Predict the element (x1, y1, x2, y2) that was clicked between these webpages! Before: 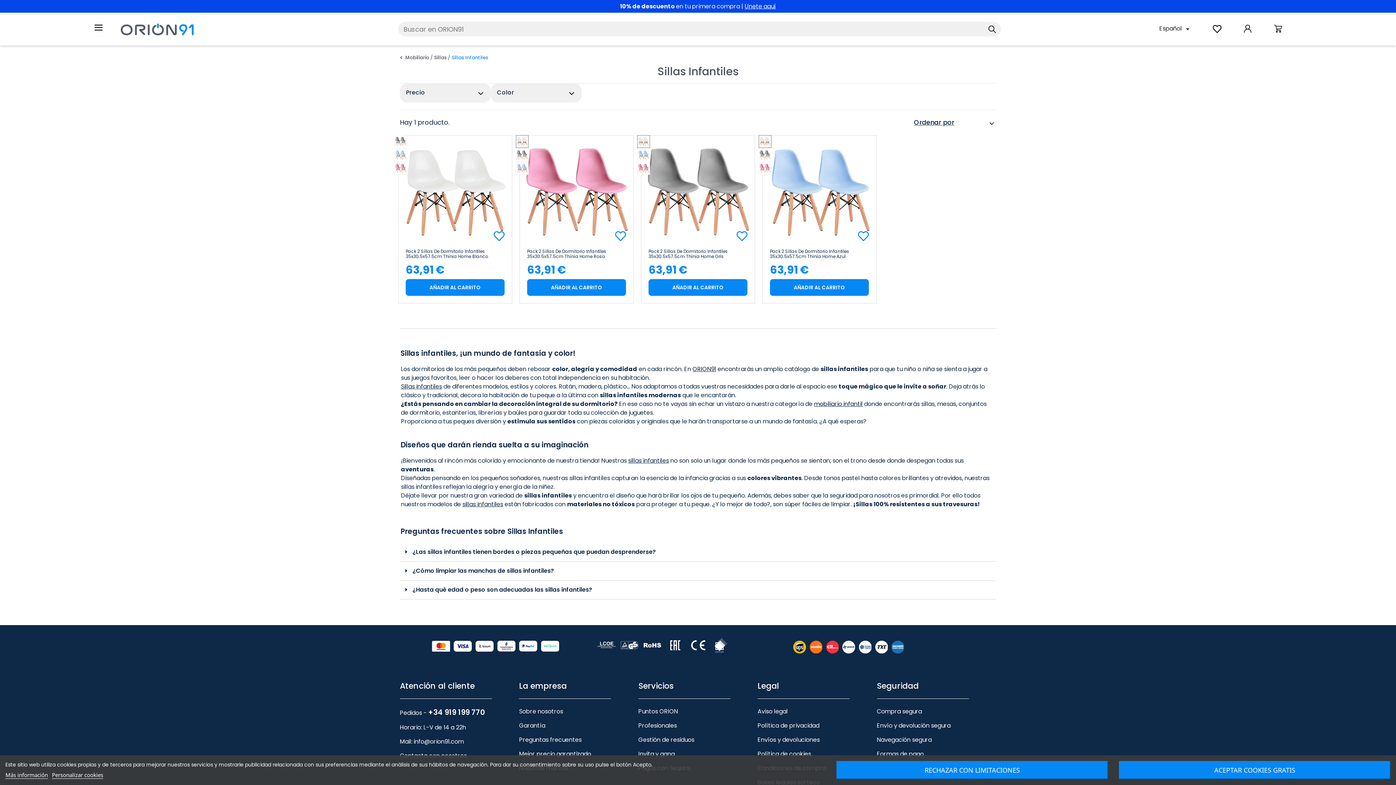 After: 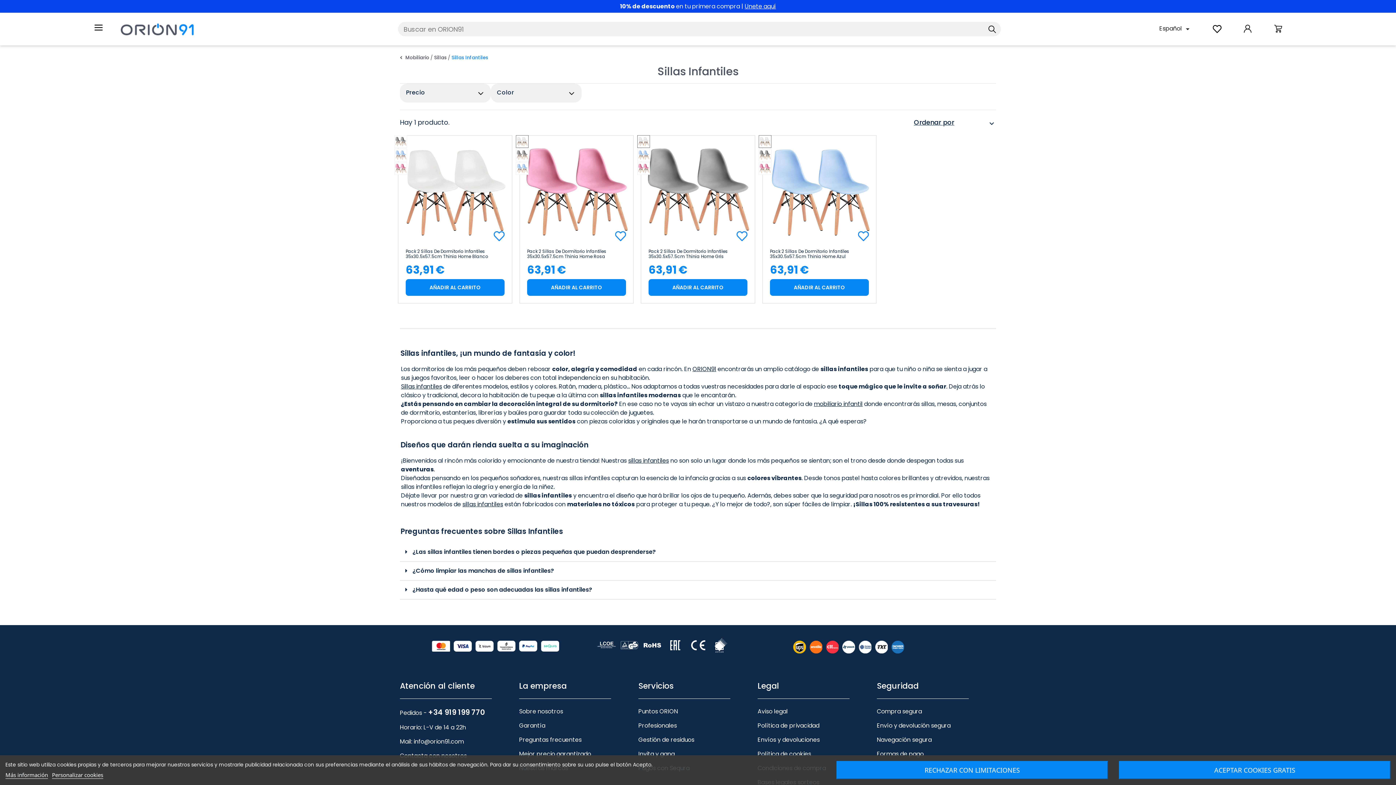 Action: bbox: (401, 382, 442, 390) label: Sillas infantiles